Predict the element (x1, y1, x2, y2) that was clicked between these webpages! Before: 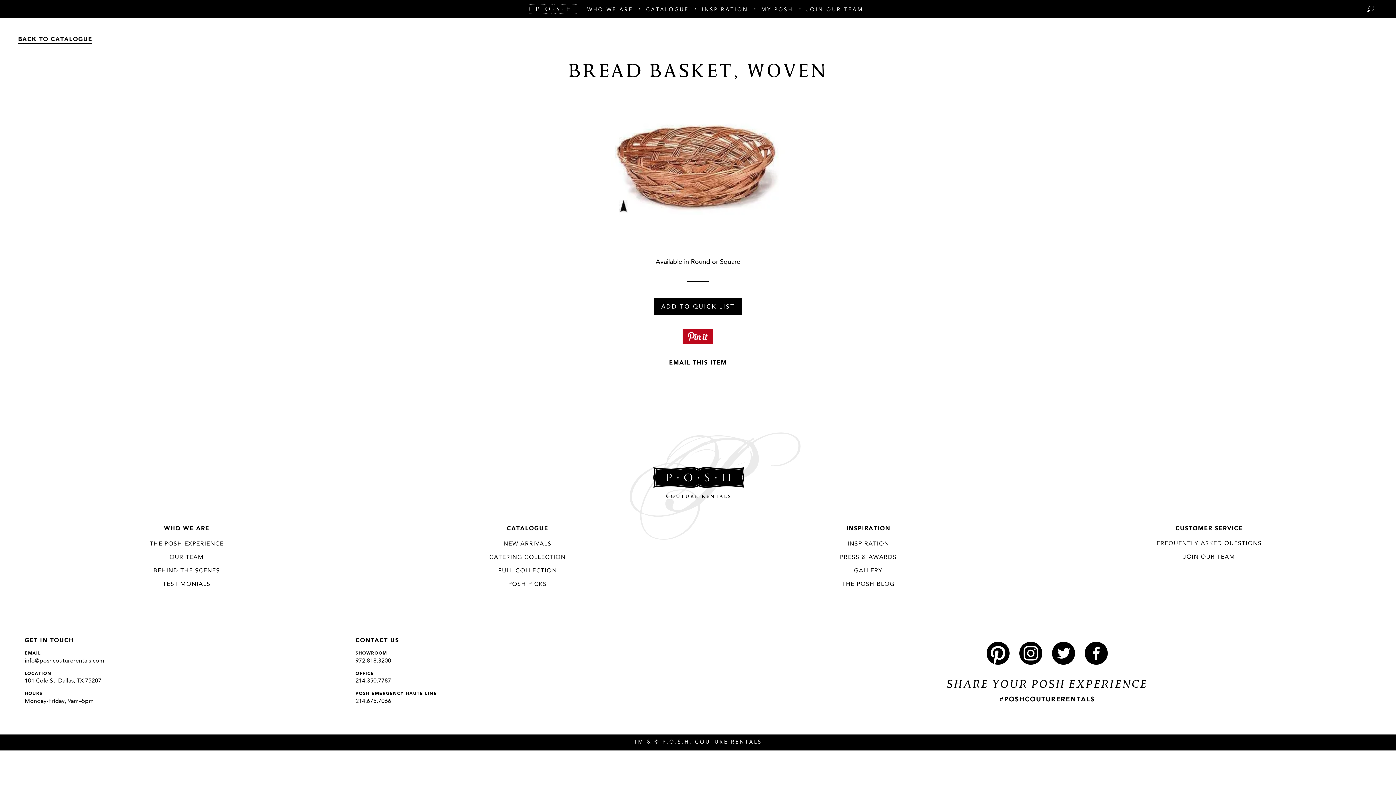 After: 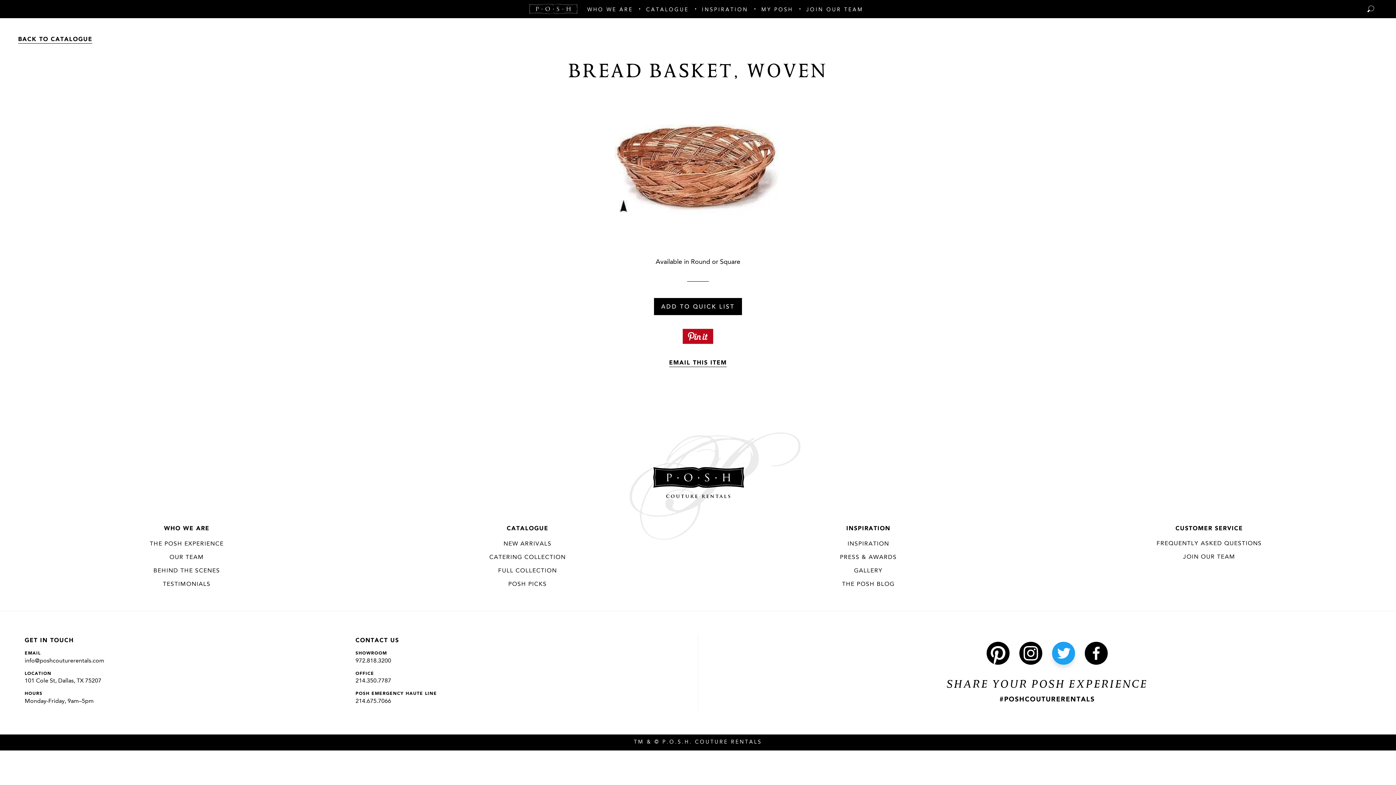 Action: bbox: (1052, 642, 1075, 665)